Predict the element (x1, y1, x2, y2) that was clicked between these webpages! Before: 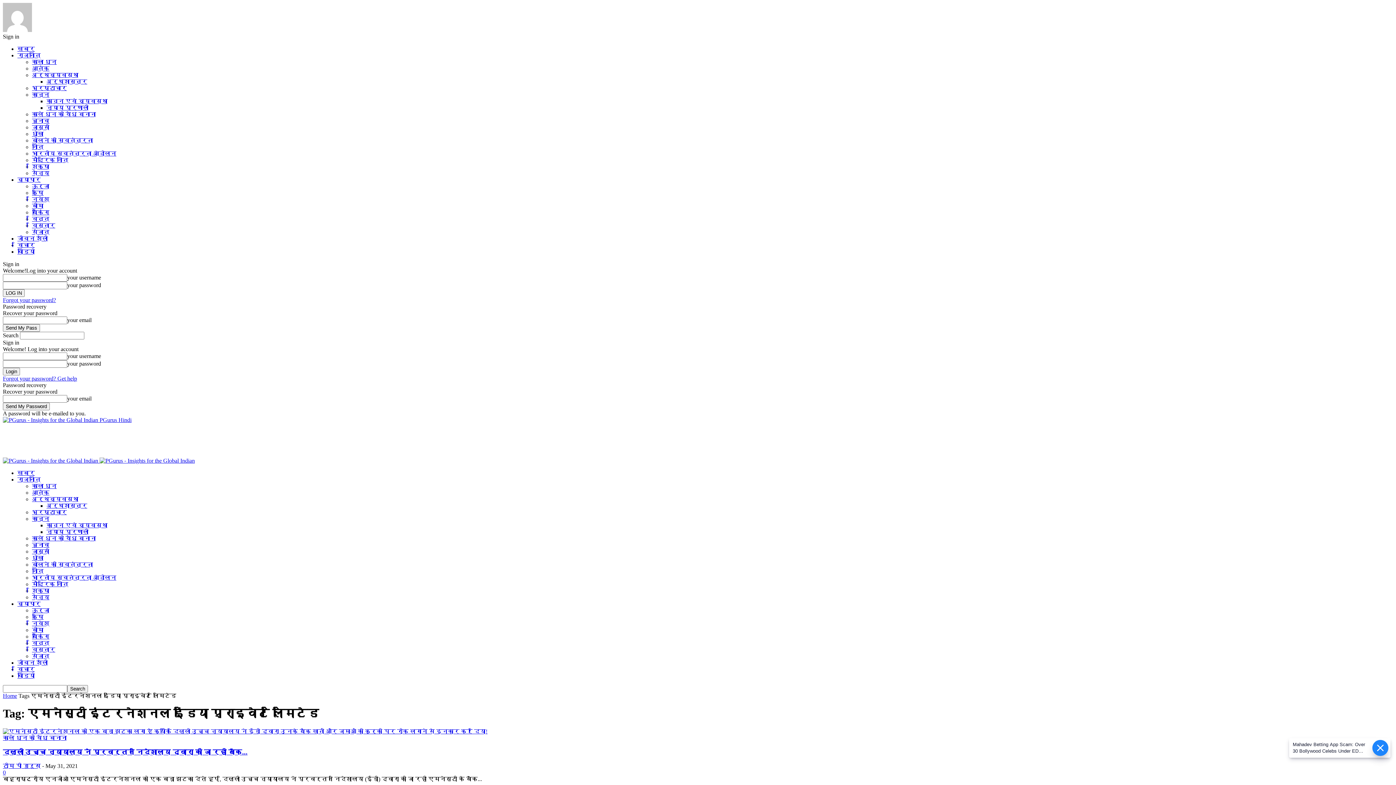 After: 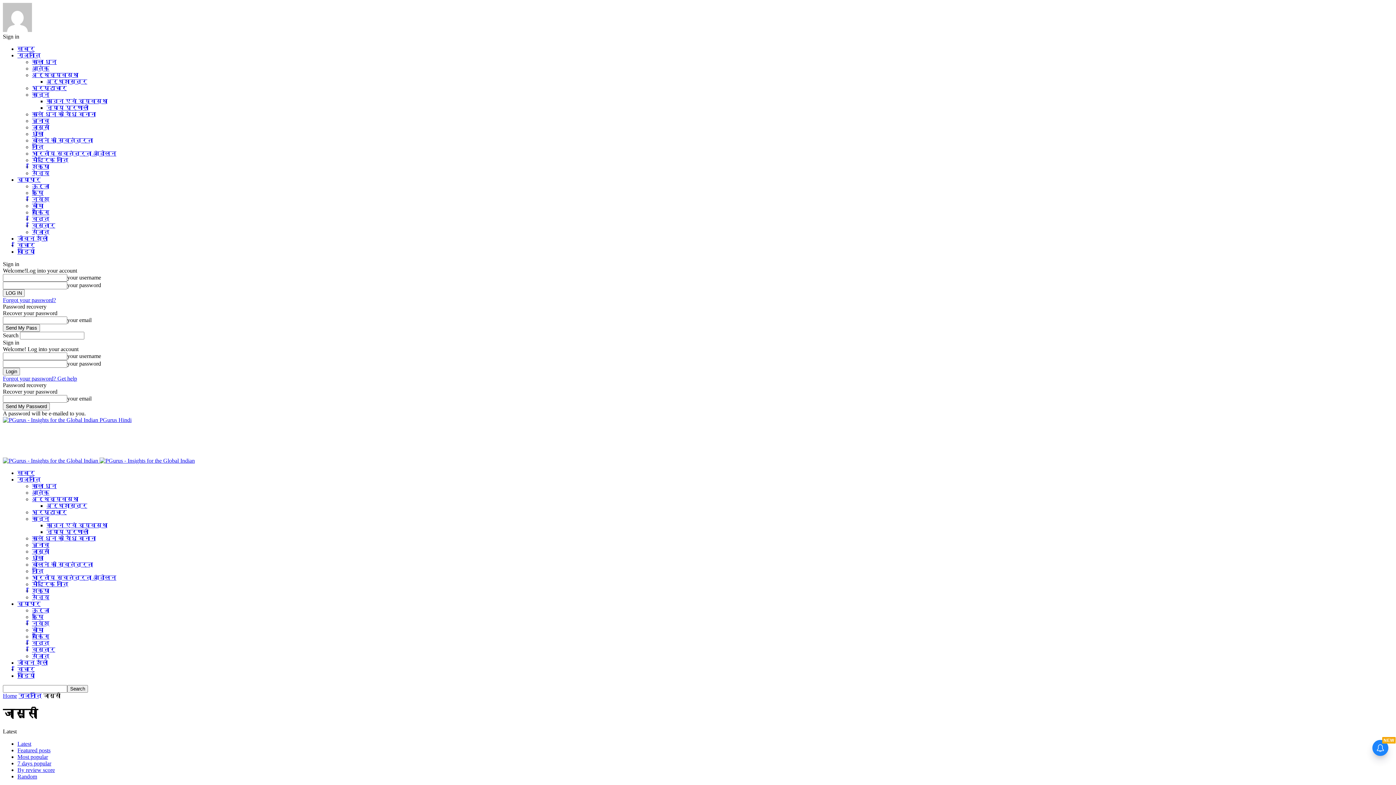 Action: label: जासूसी bbox: (32, 124, 49, 130)